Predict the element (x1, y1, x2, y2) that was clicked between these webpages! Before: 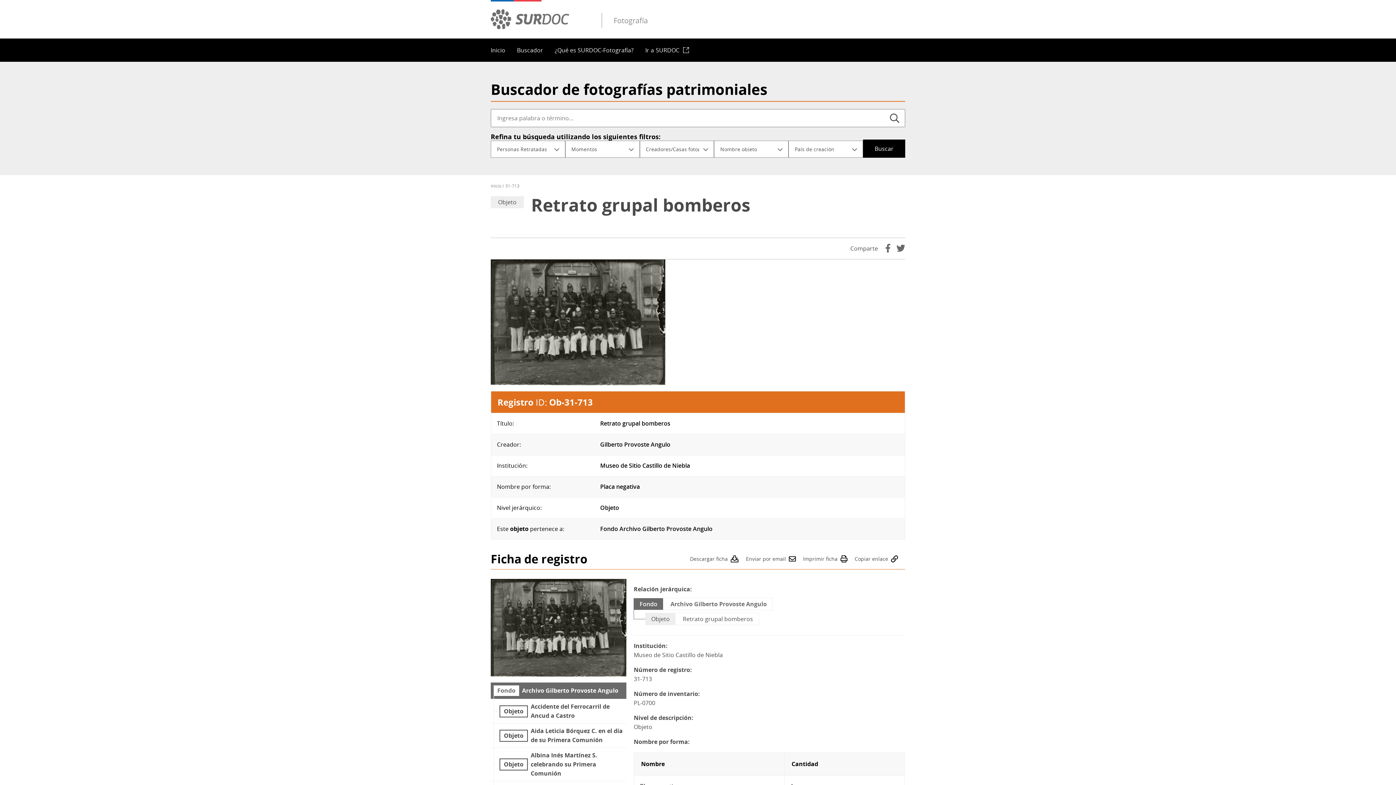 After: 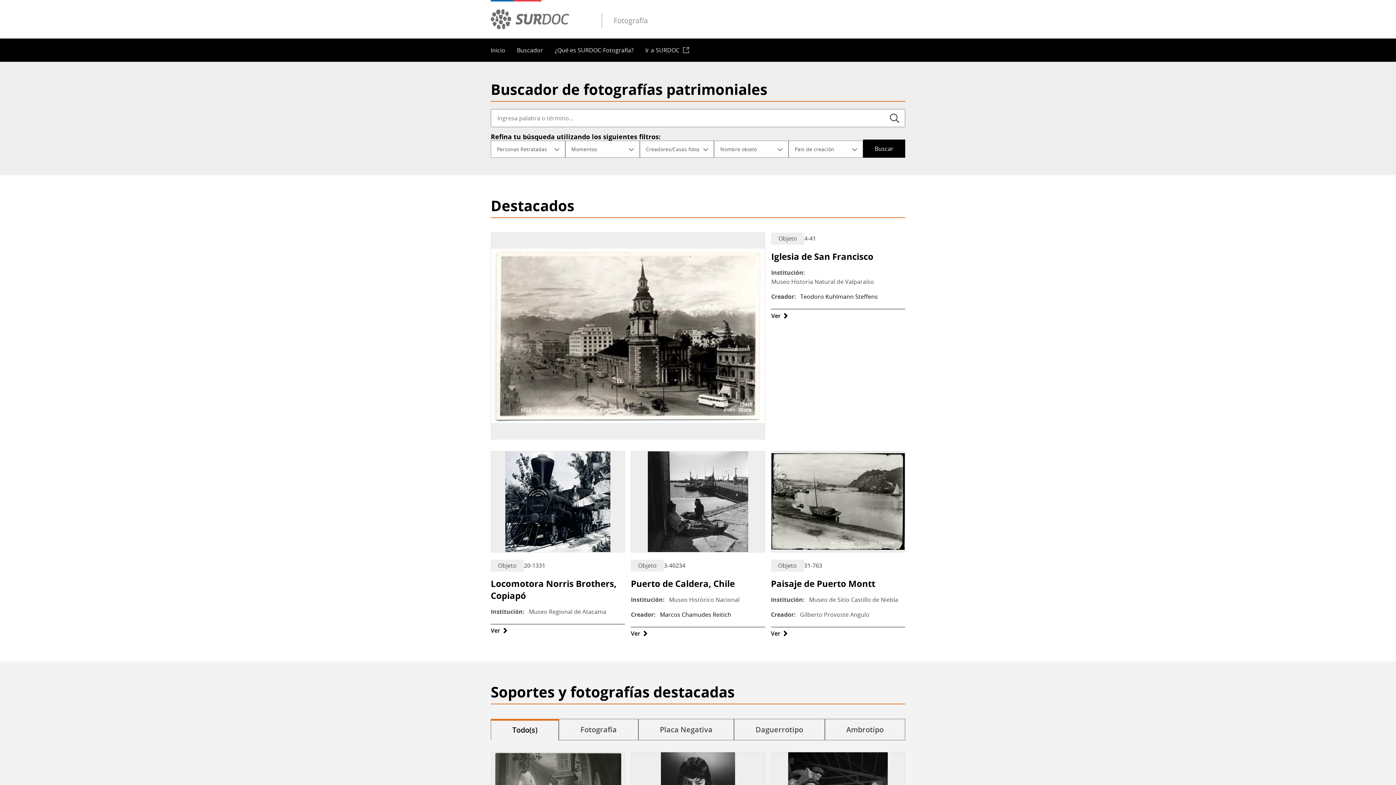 Action: bbox: (485, 38, 511, 61) label: Inicio